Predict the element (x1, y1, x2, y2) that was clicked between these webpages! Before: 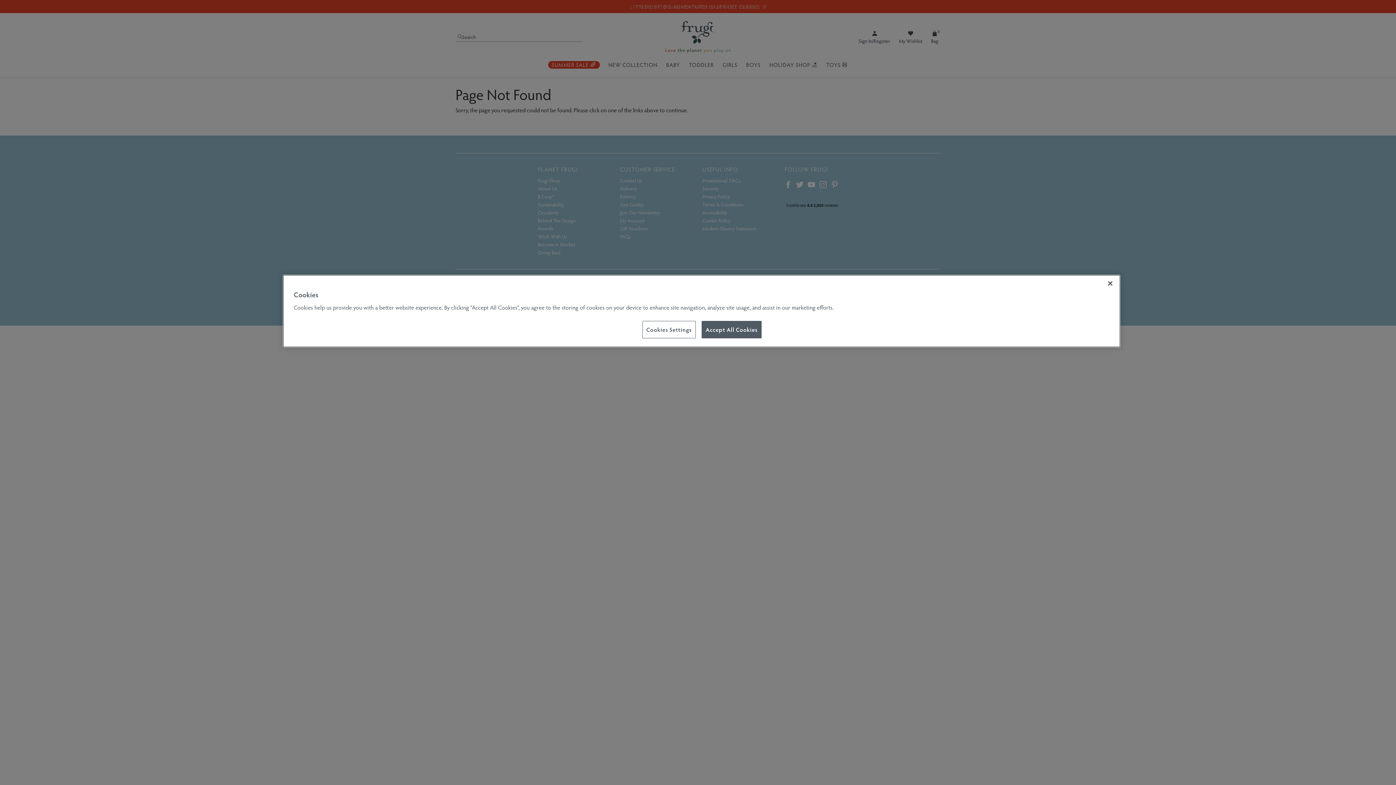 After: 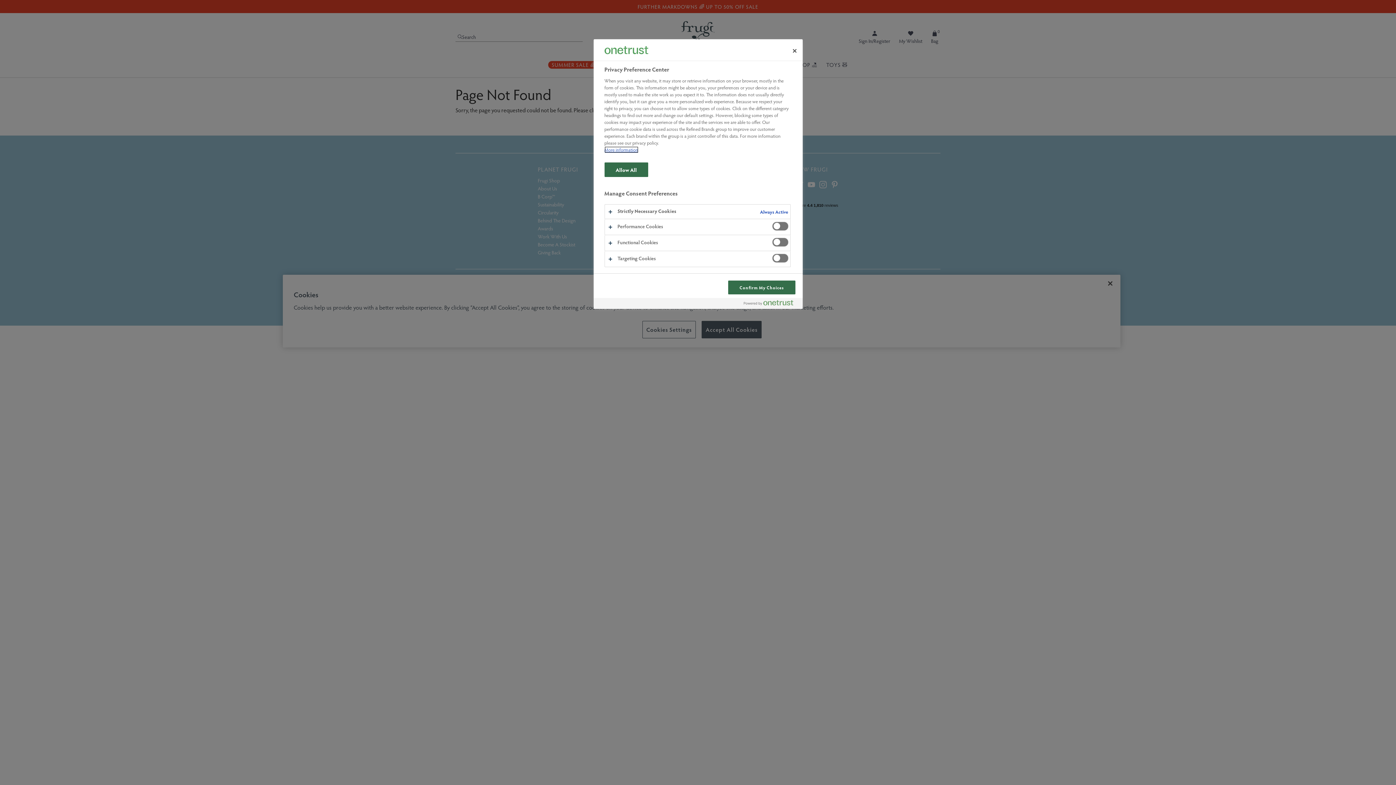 Action: bbox: (642, 321, 695, 338) label: Cookies Settings